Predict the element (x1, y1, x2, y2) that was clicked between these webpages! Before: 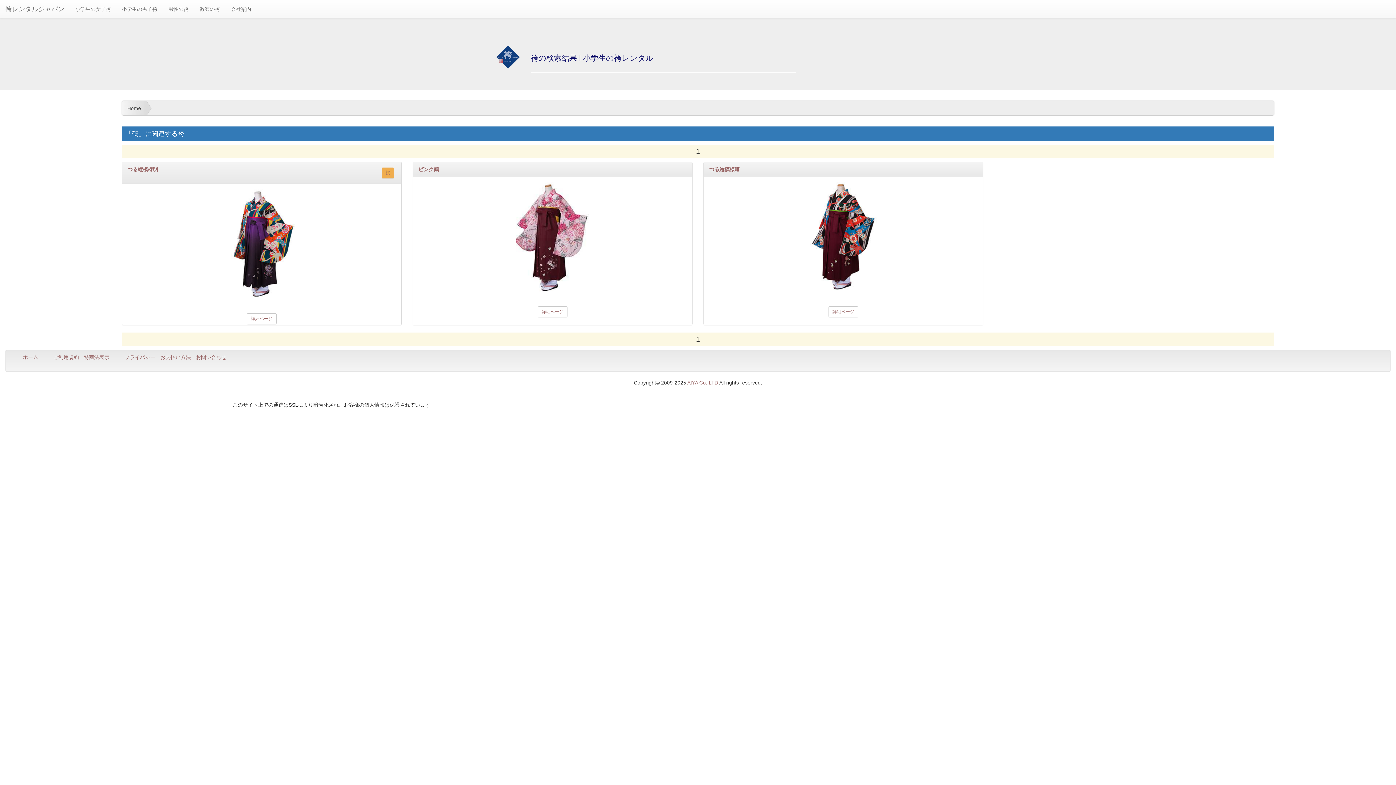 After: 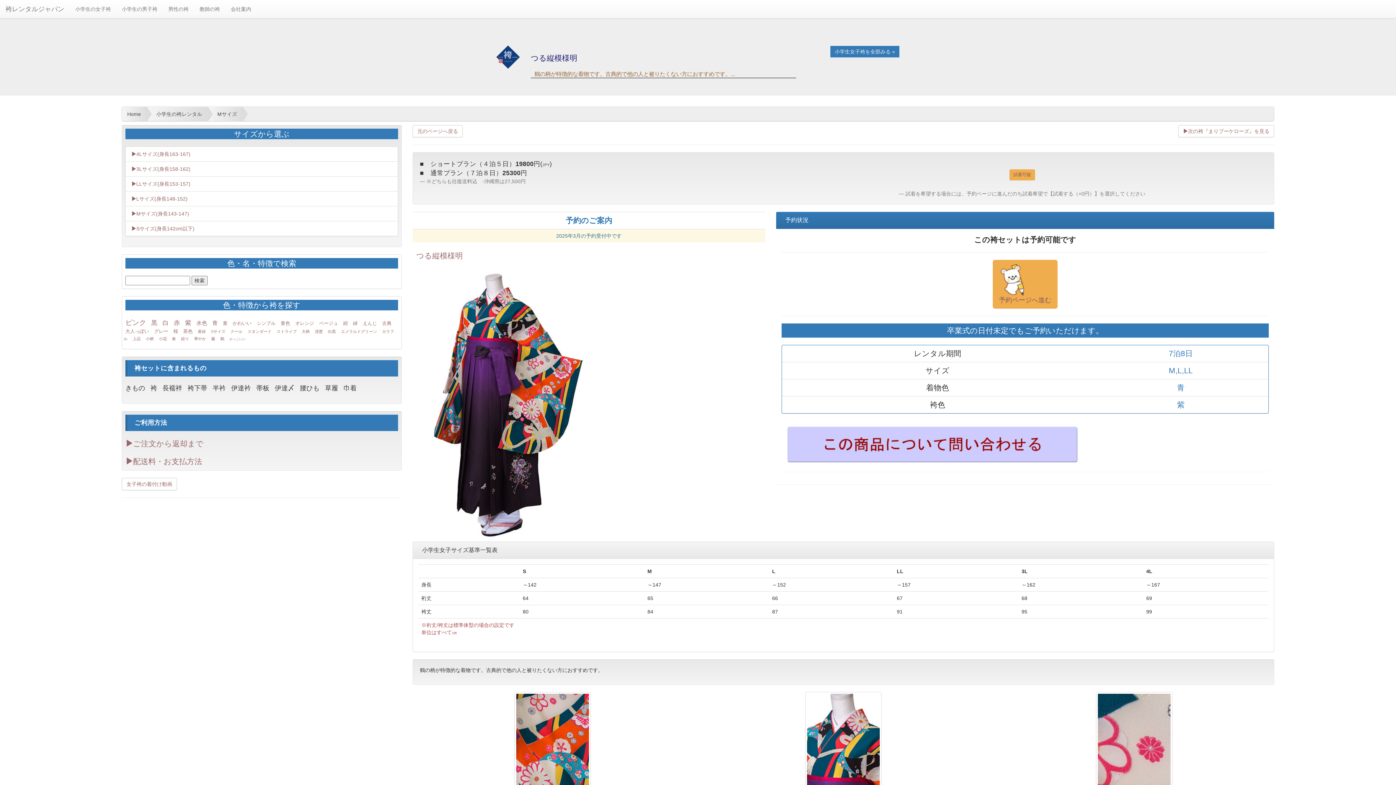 Action: label: 詳細ページ bbox: (246, 313, 276, 324)